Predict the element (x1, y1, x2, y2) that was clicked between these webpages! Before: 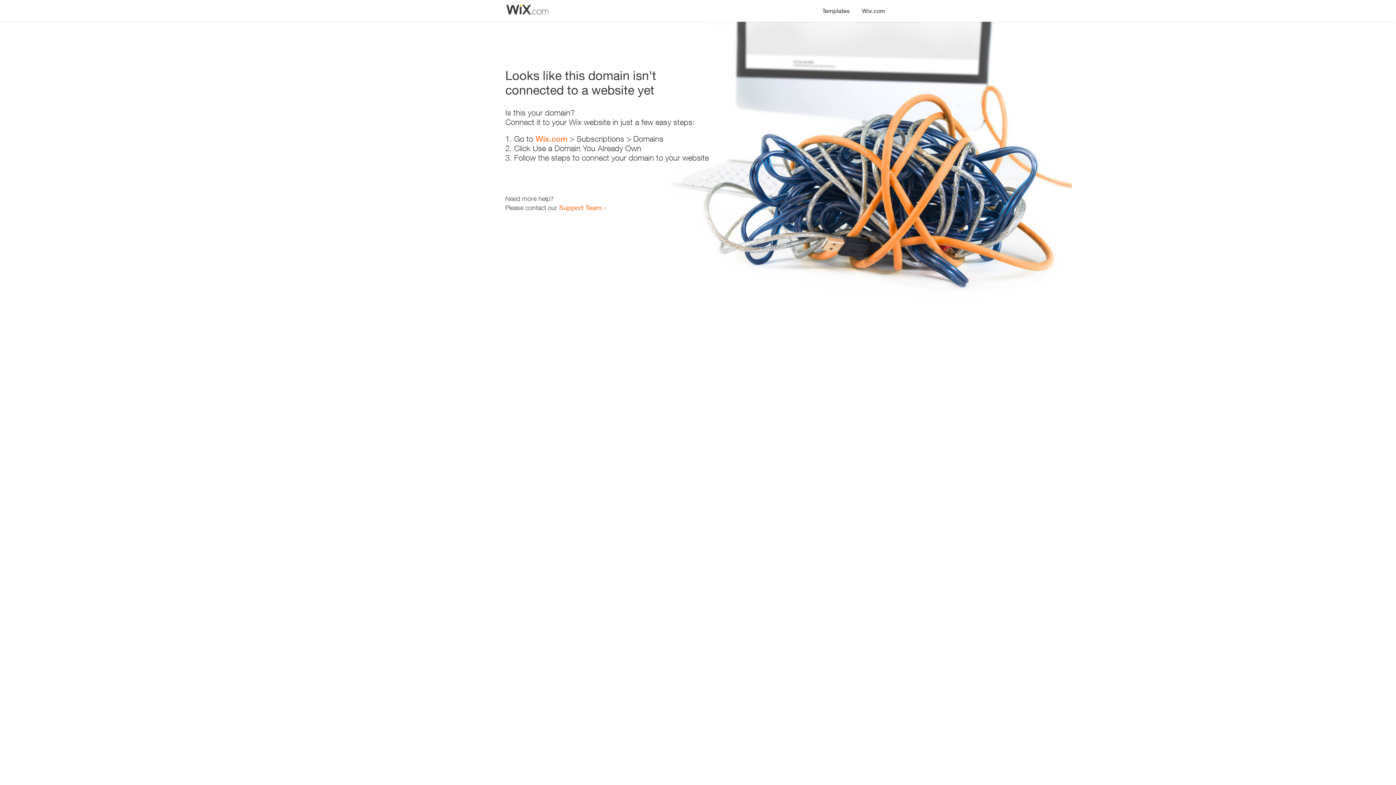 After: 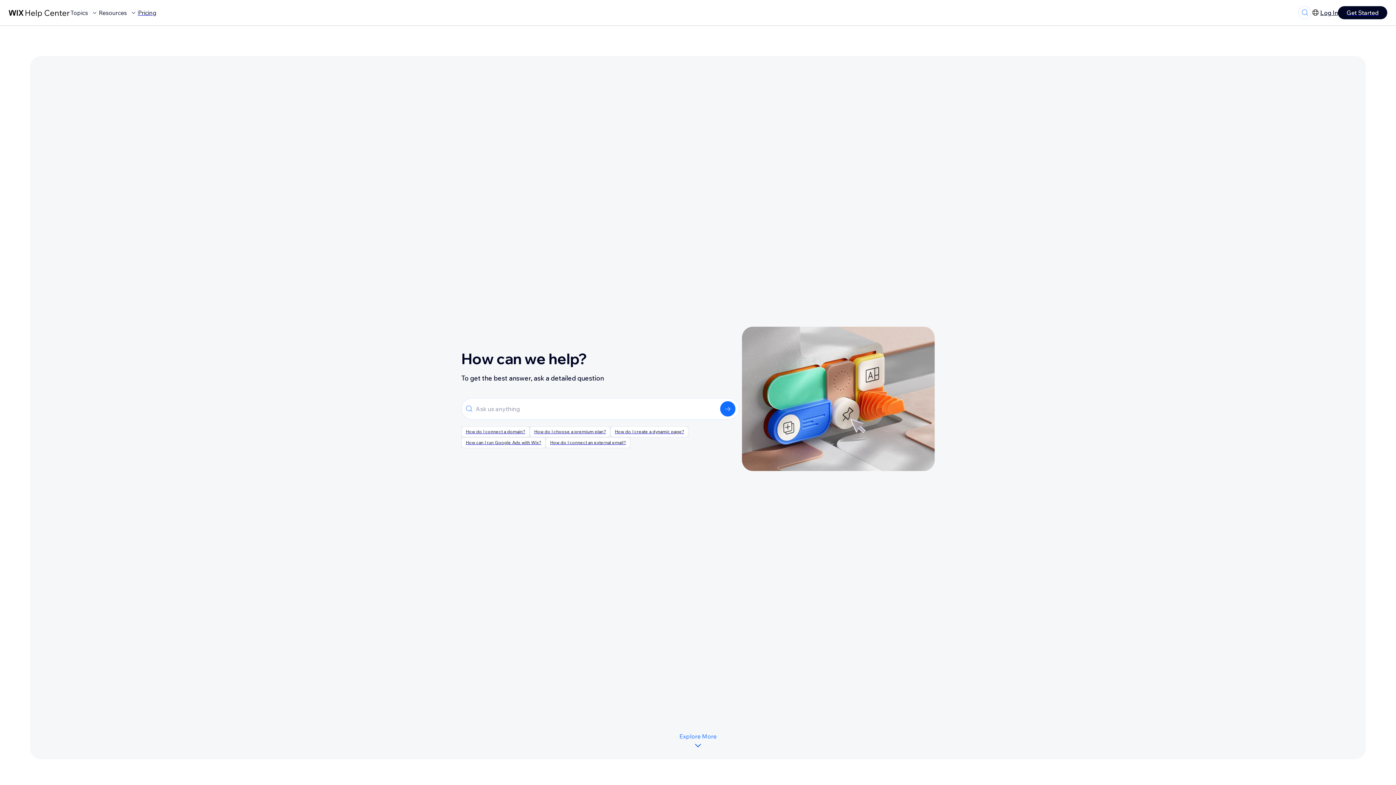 Action: label: Support Team bbox: (559, 203, 601, 211)